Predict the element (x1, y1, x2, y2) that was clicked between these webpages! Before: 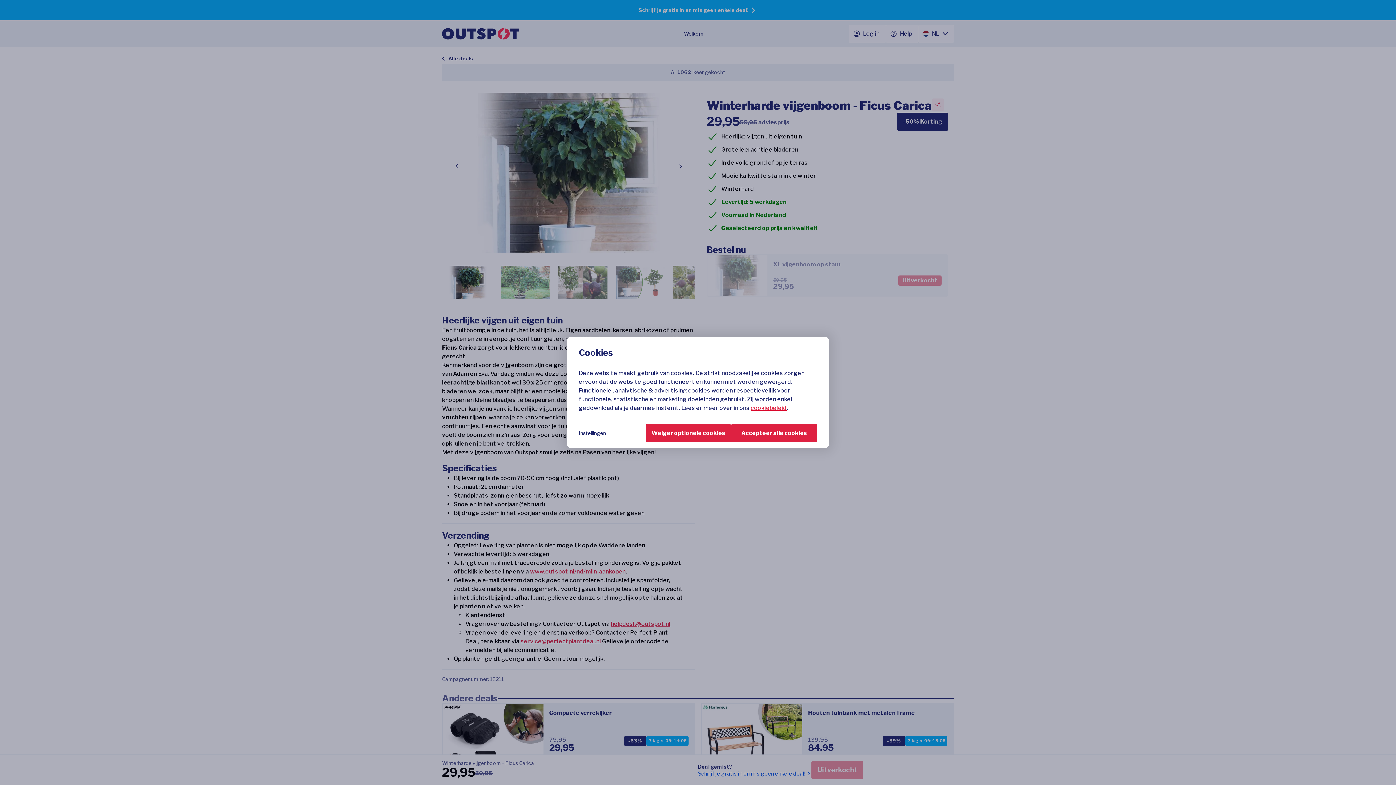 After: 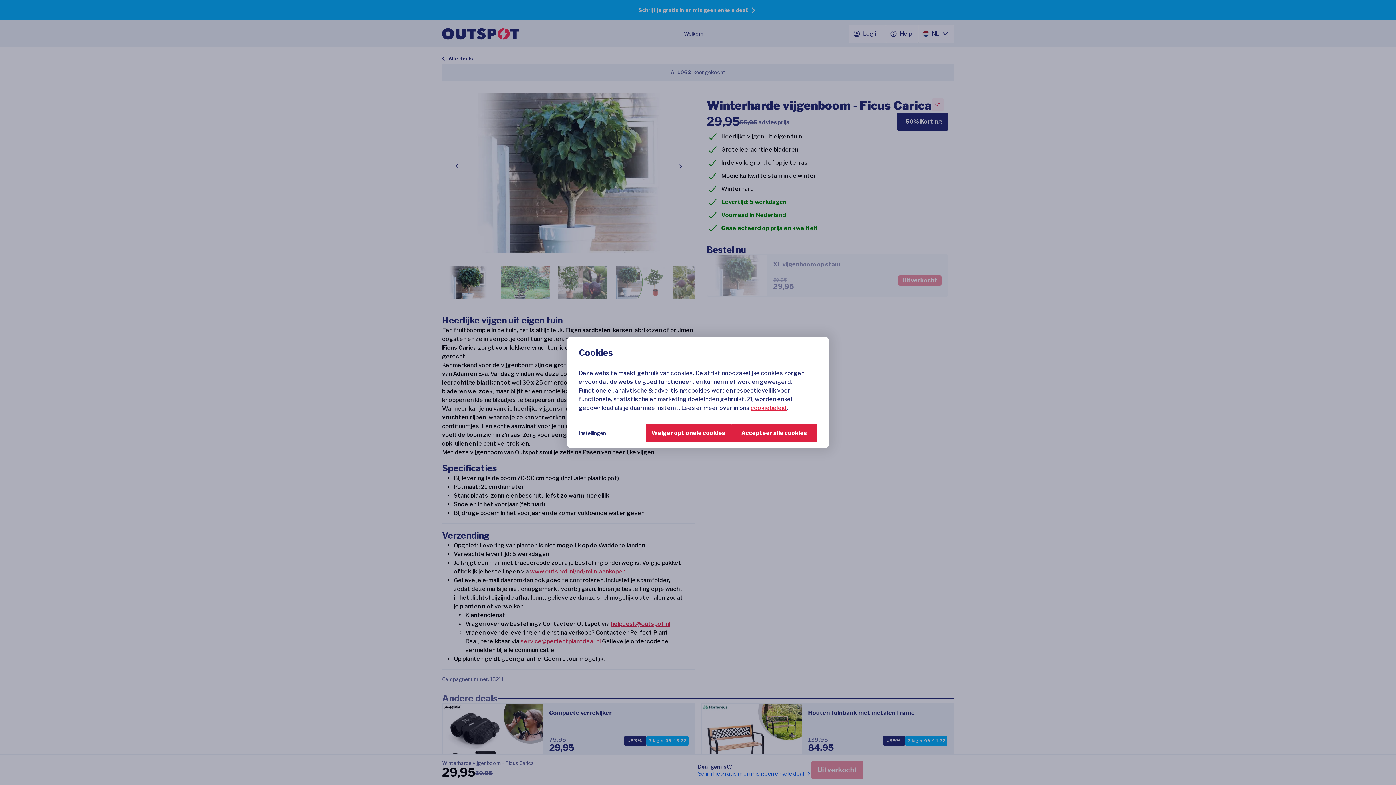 Action: label: cookiebeleid bbox: (750, 404, 786, 411)